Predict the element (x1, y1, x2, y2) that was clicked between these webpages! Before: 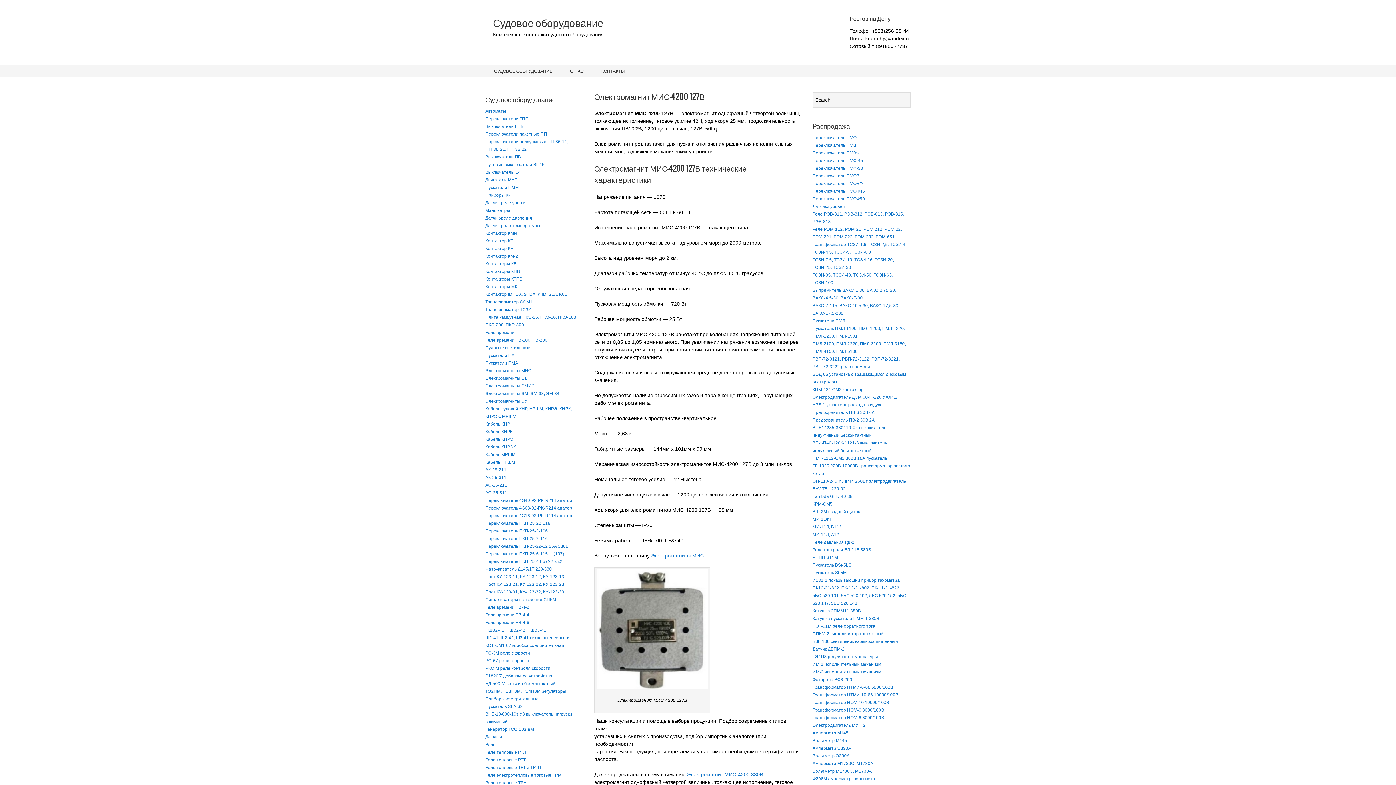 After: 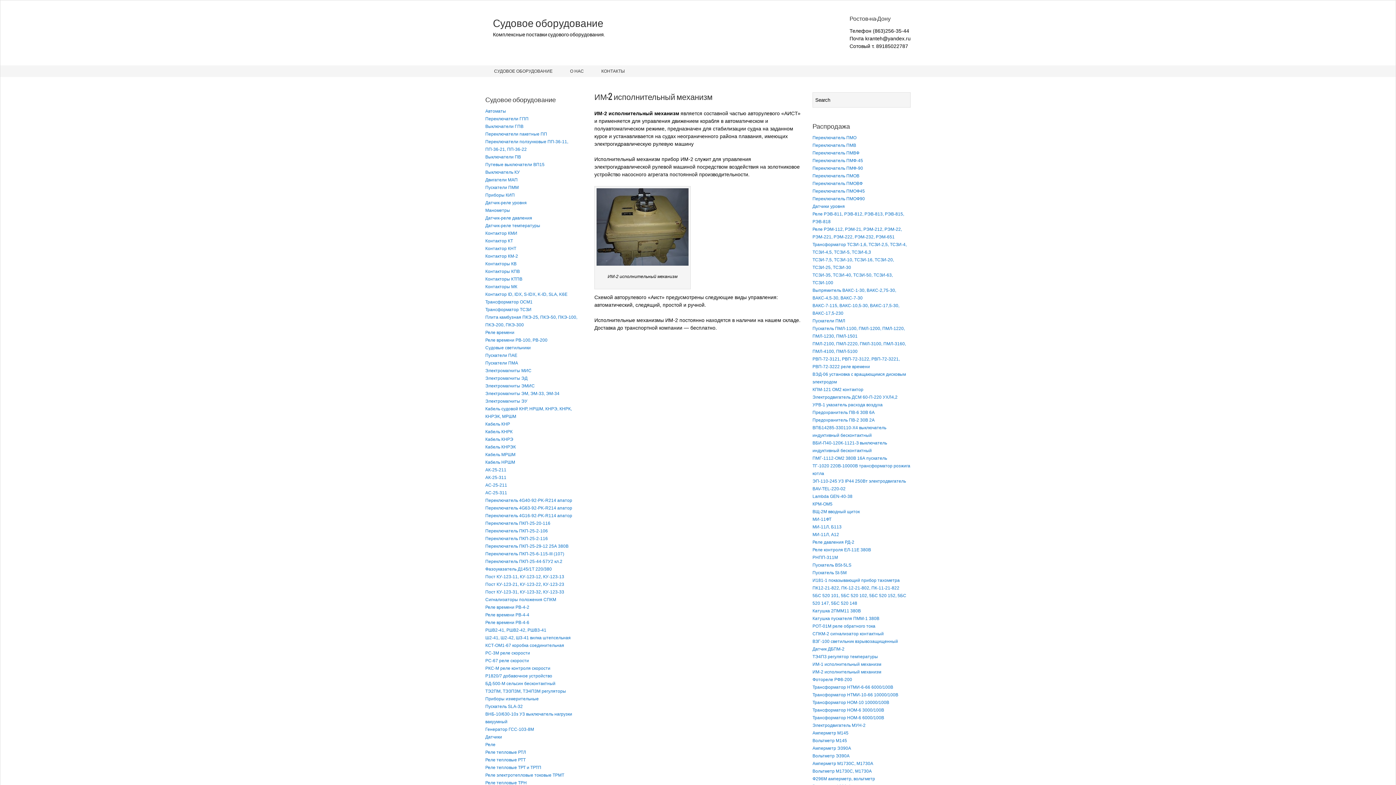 Action: label: ИМ-2 исполнительный механизм bbox: (812, 669, 881, 675)